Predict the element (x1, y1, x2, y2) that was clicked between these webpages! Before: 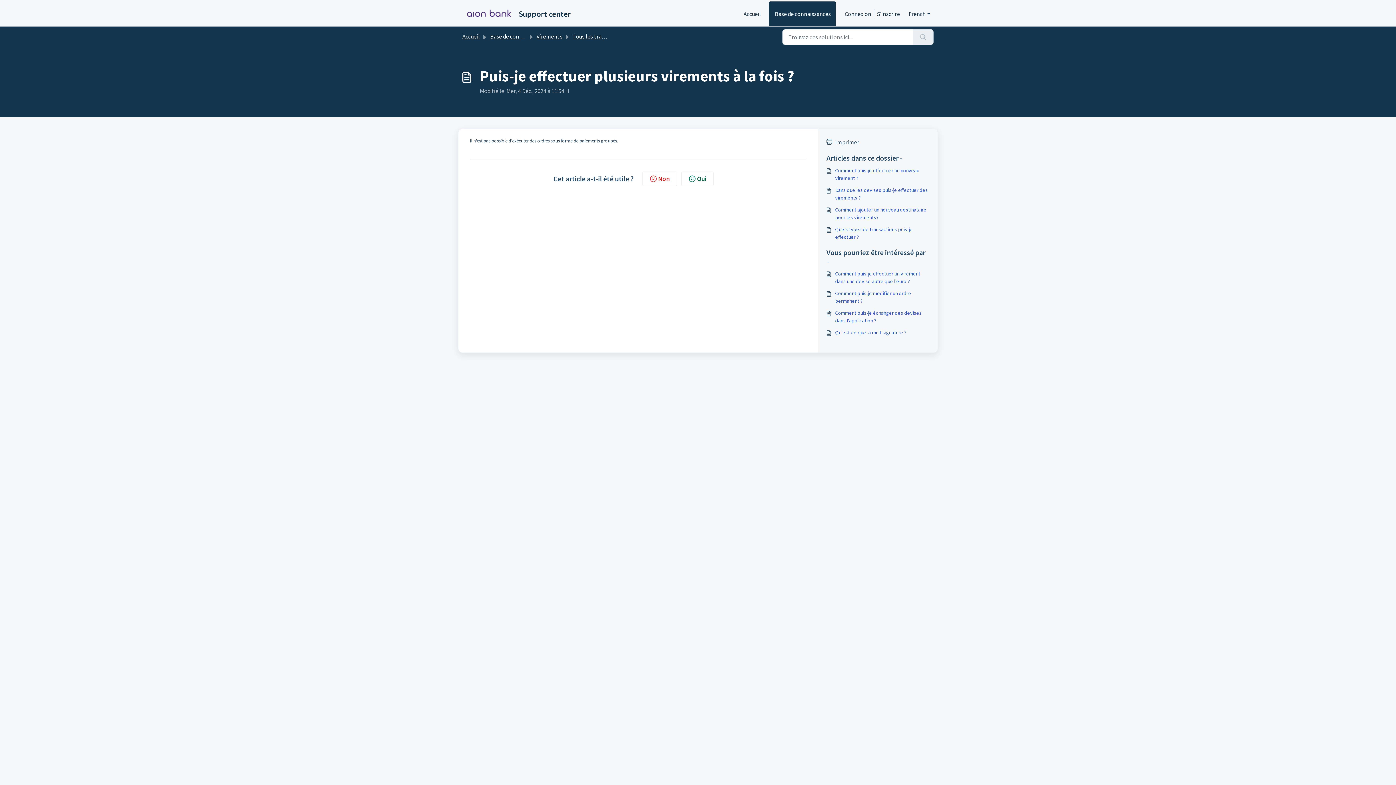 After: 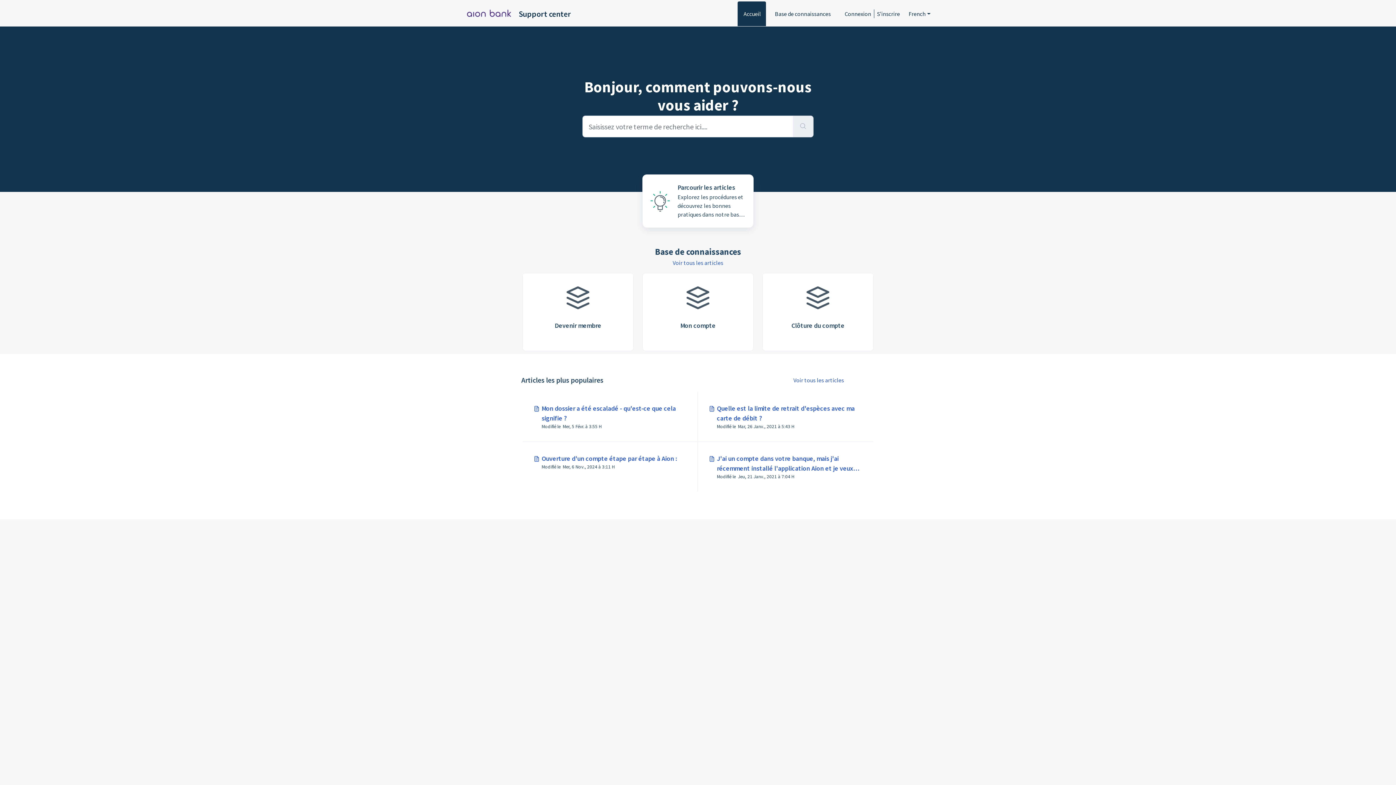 Action: bbox: (462, 32, 480, 40) label: Accueil